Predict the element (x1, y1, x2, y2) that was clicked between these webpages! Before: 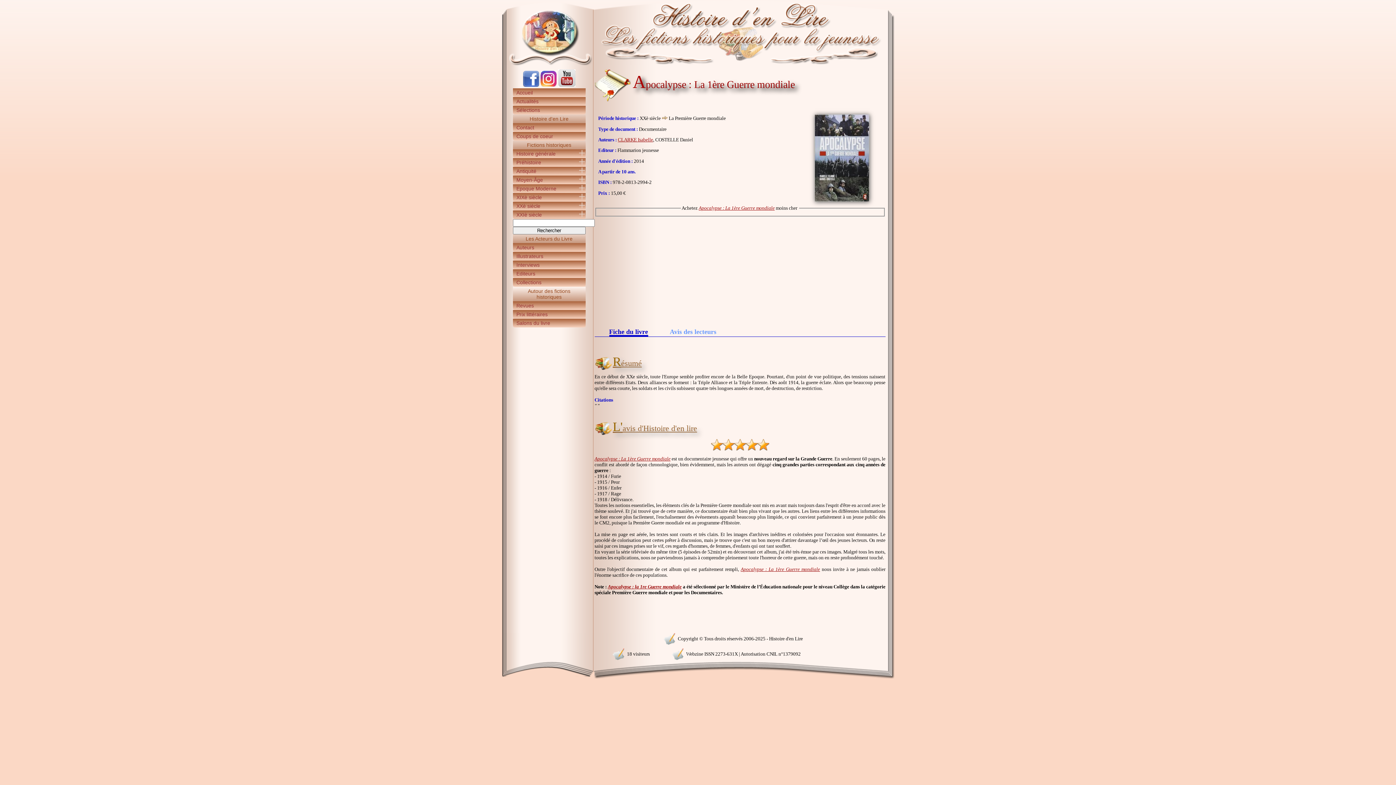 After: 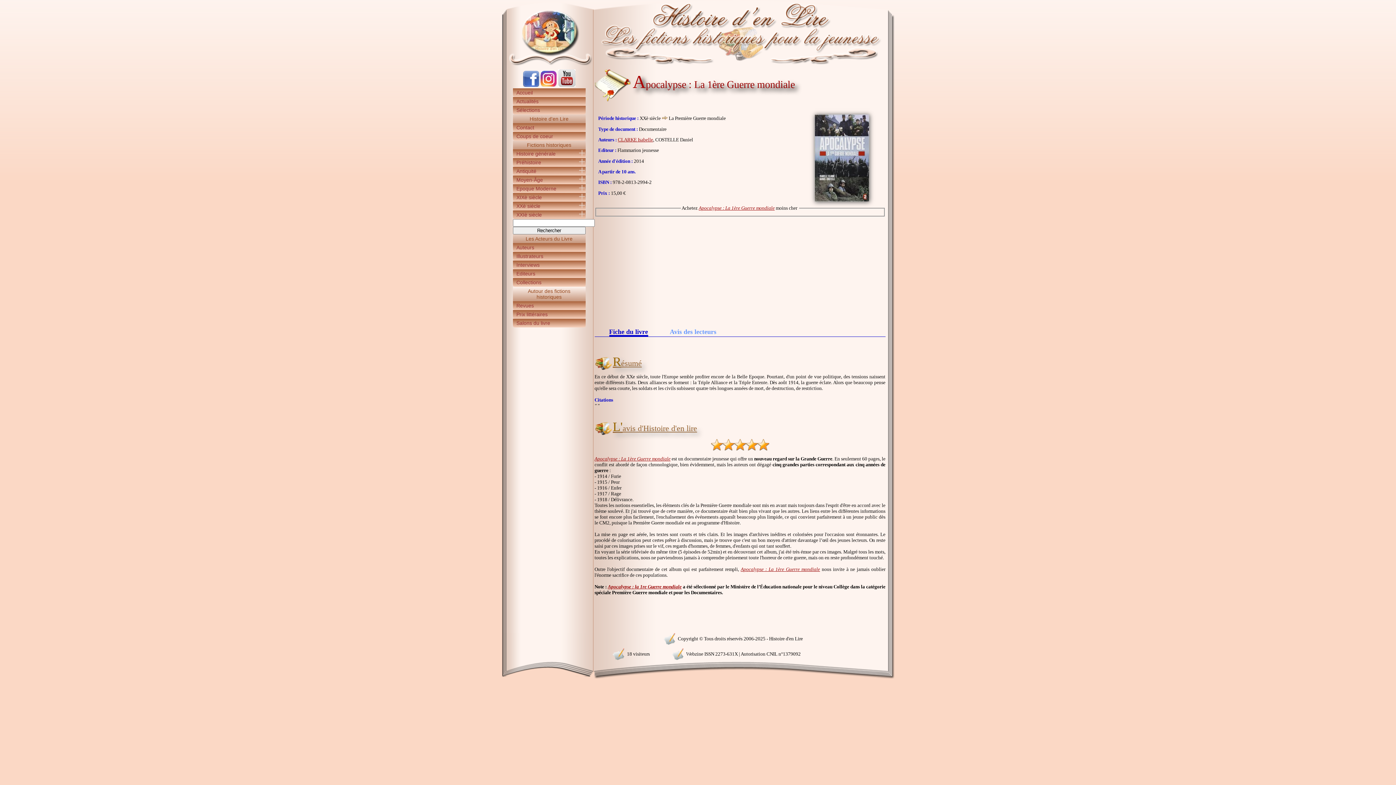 Action: bbox: (540, 82, 556, 88)